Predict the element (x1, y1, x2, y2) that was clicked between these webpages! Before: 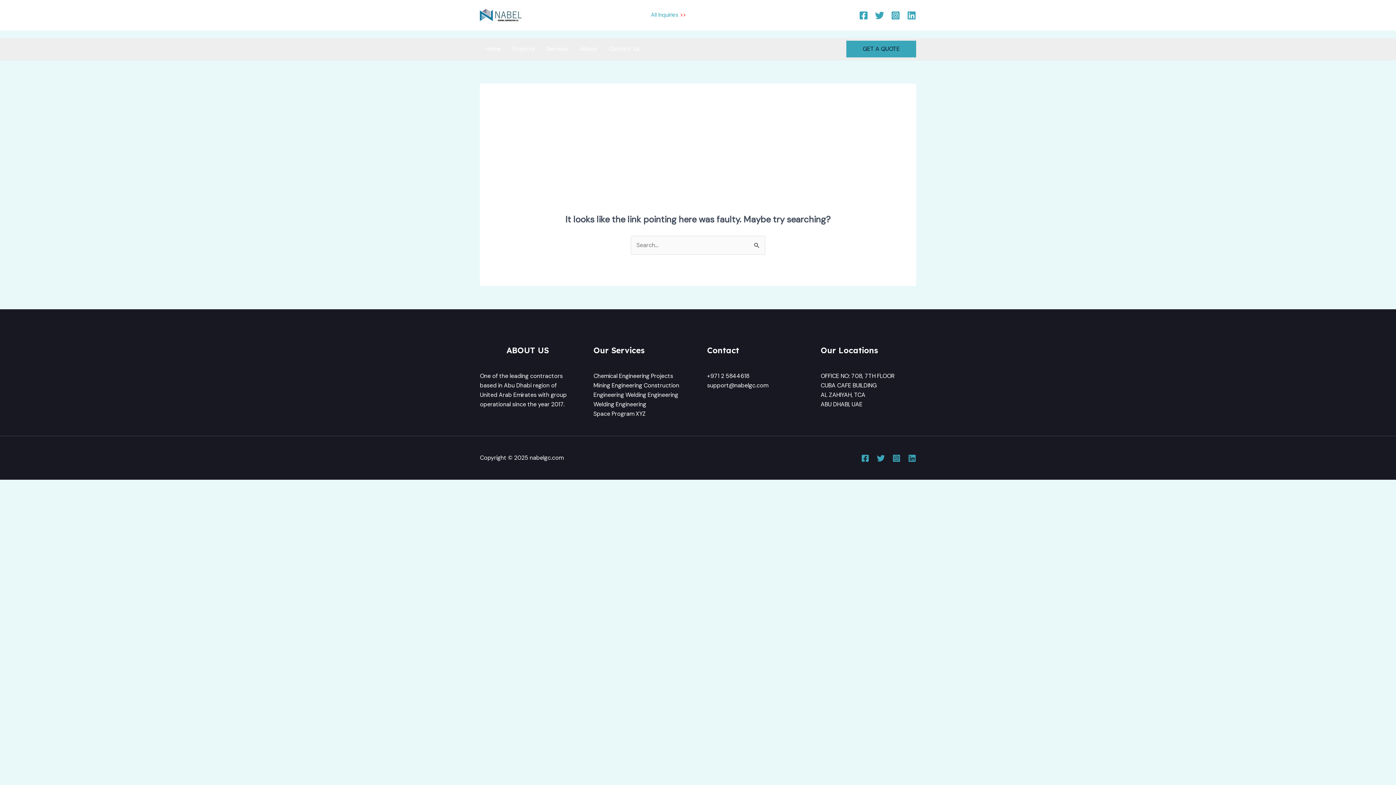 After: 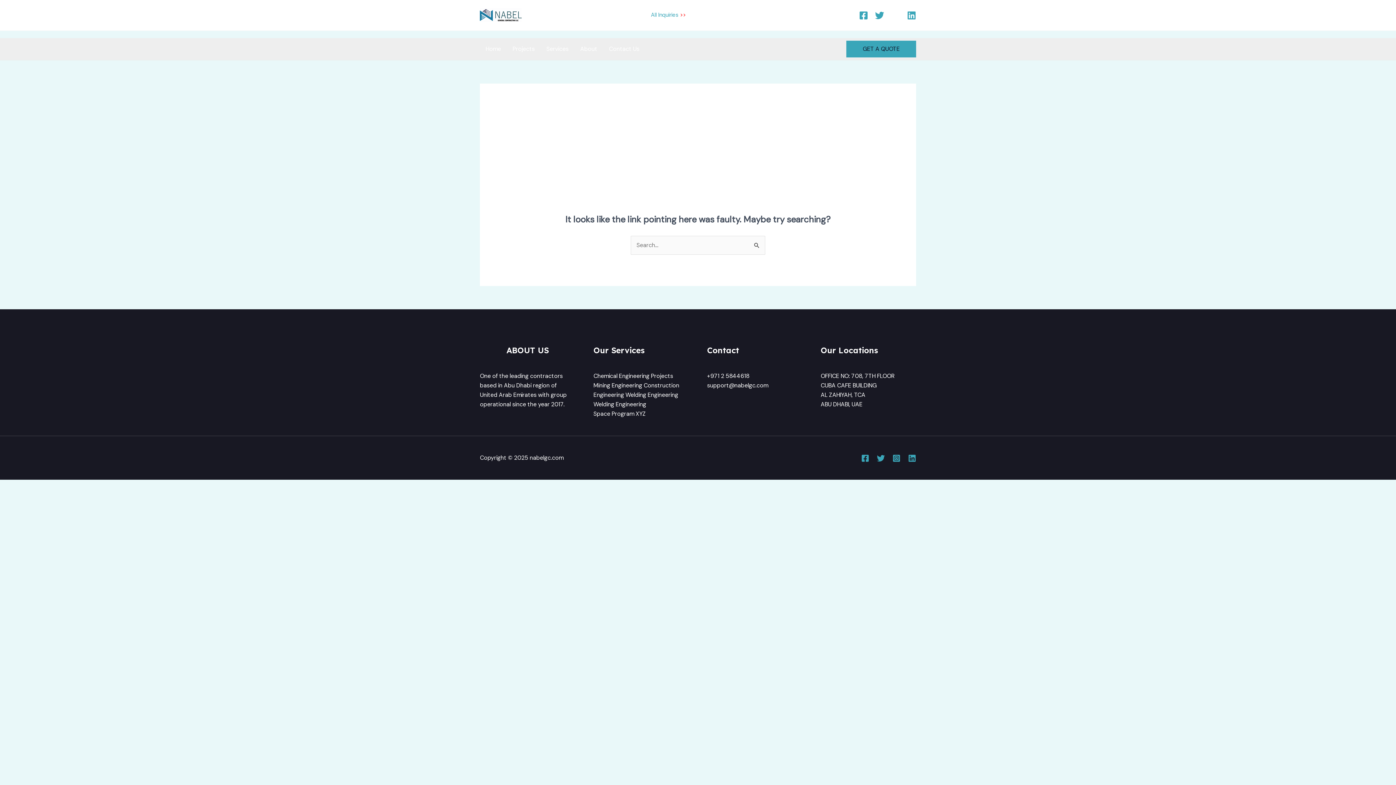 Action: label: Instagram bbox: (891, 10, 900, 19)